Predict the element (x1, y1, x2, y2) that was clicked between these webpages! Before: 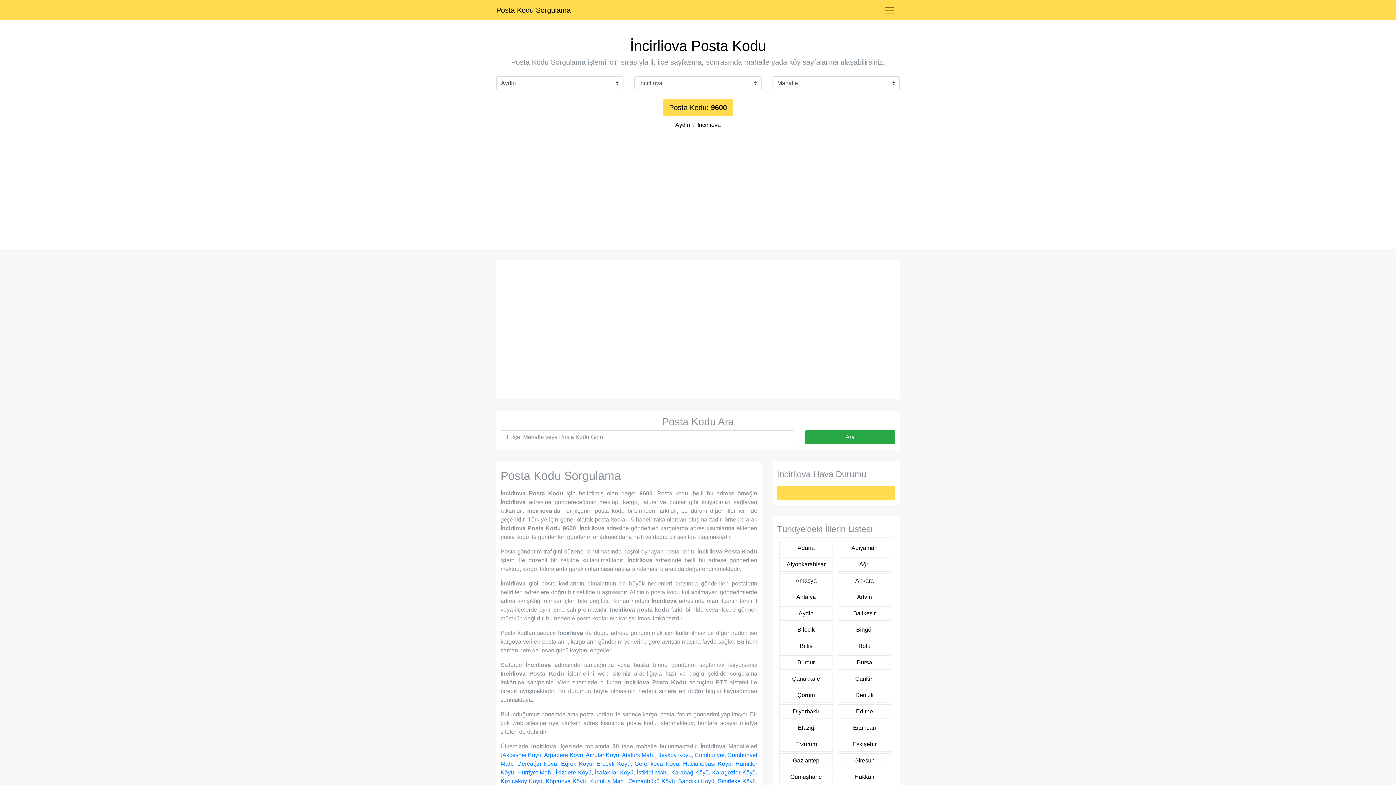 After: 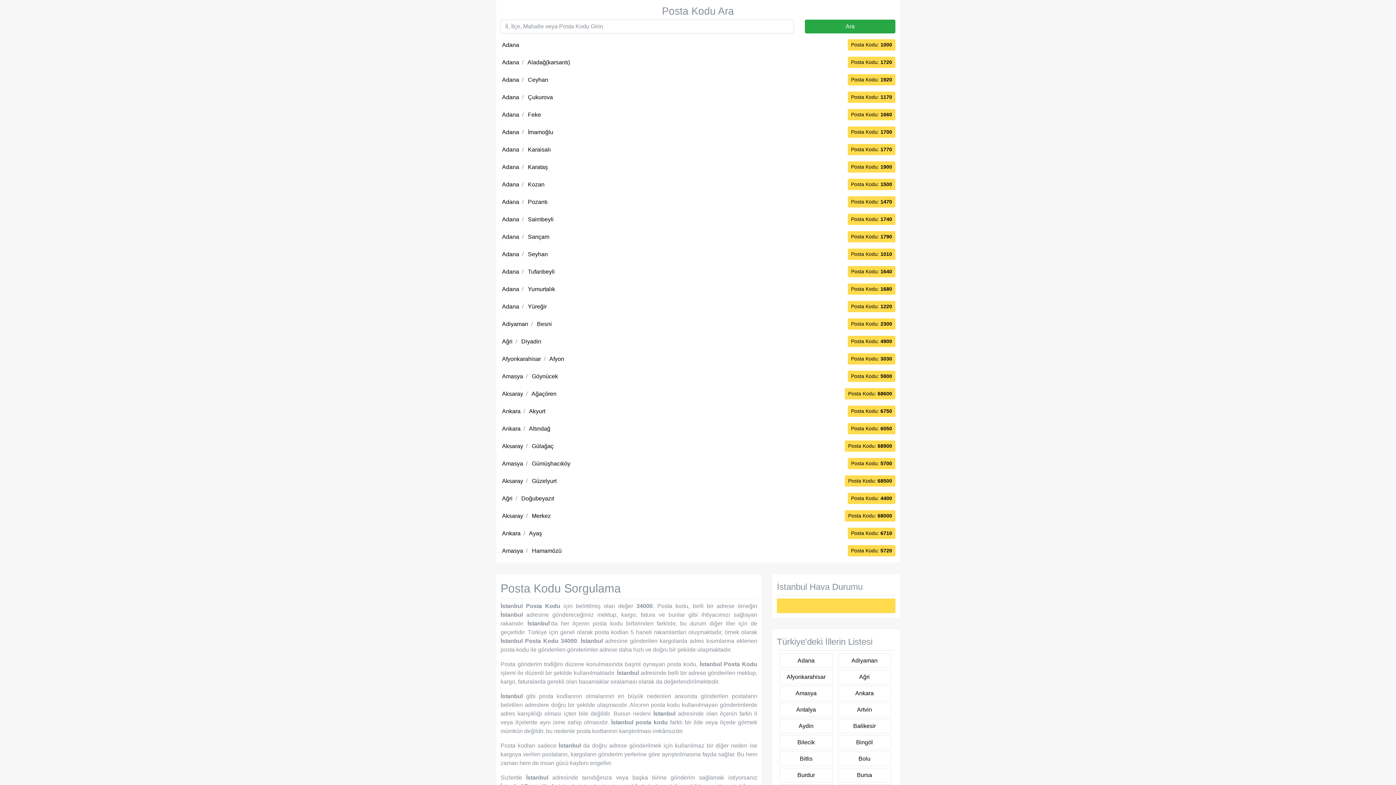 Action: label: Ara bbox: (805, 430, 895, 444)